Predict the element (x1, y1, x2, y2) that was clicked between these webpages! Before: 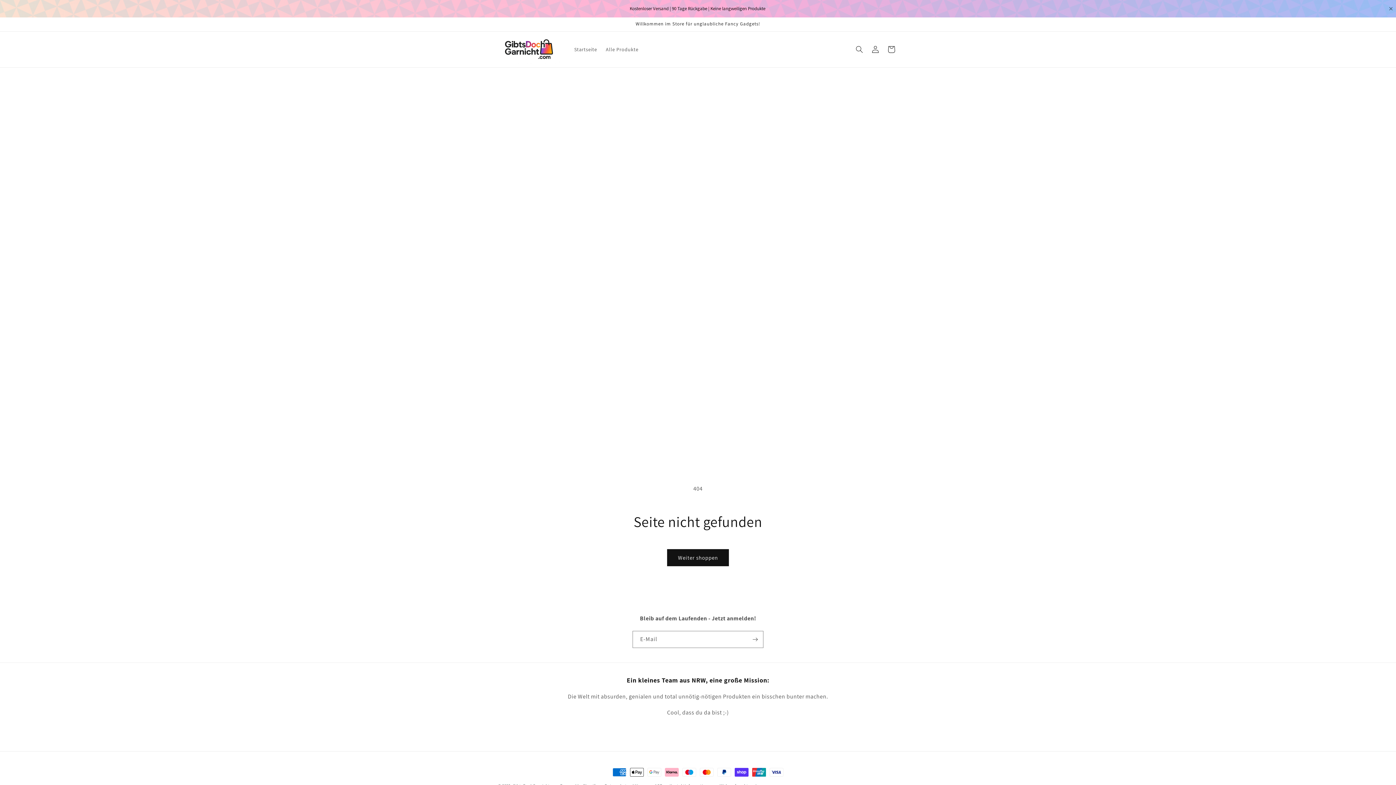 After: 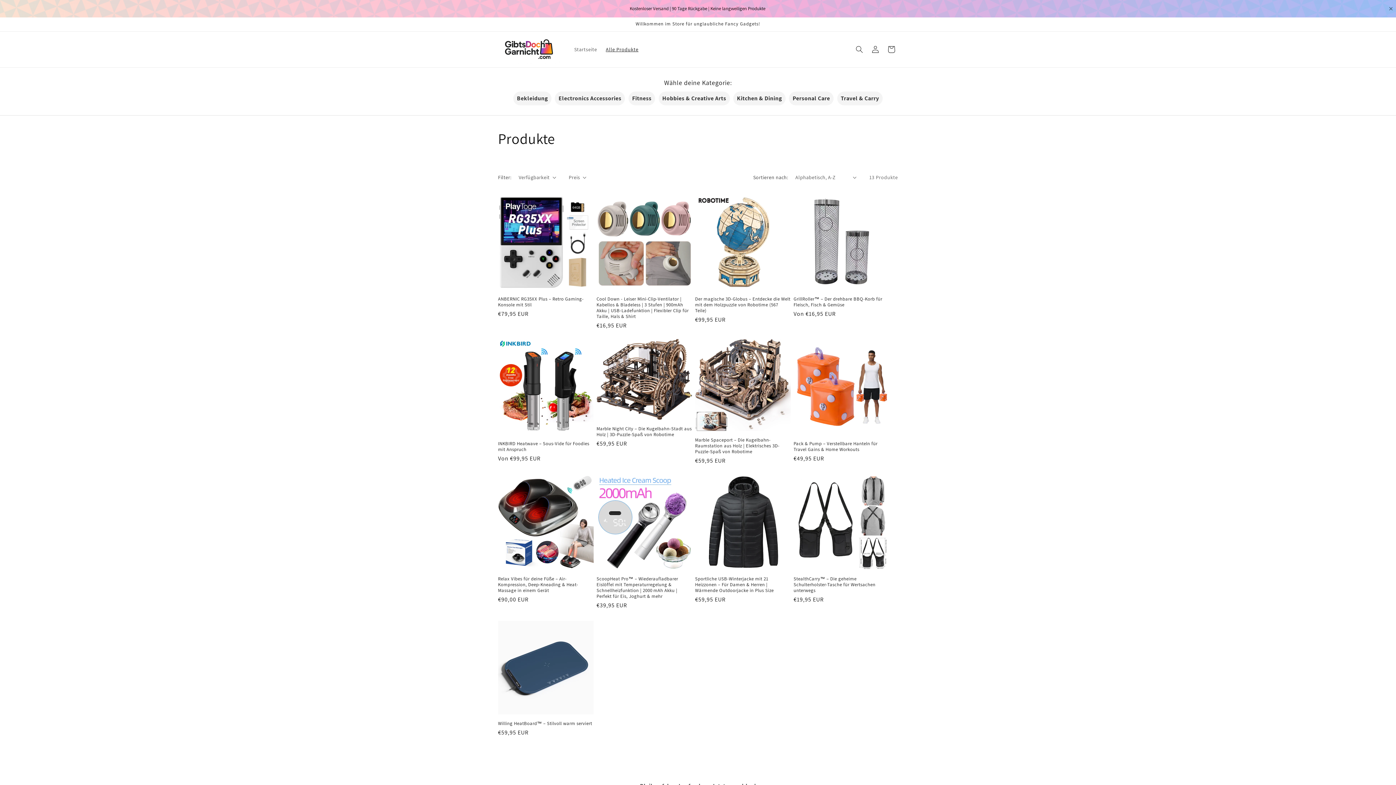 Action: bbox: (667, 549, 729, 566) label: Weiter shoppen